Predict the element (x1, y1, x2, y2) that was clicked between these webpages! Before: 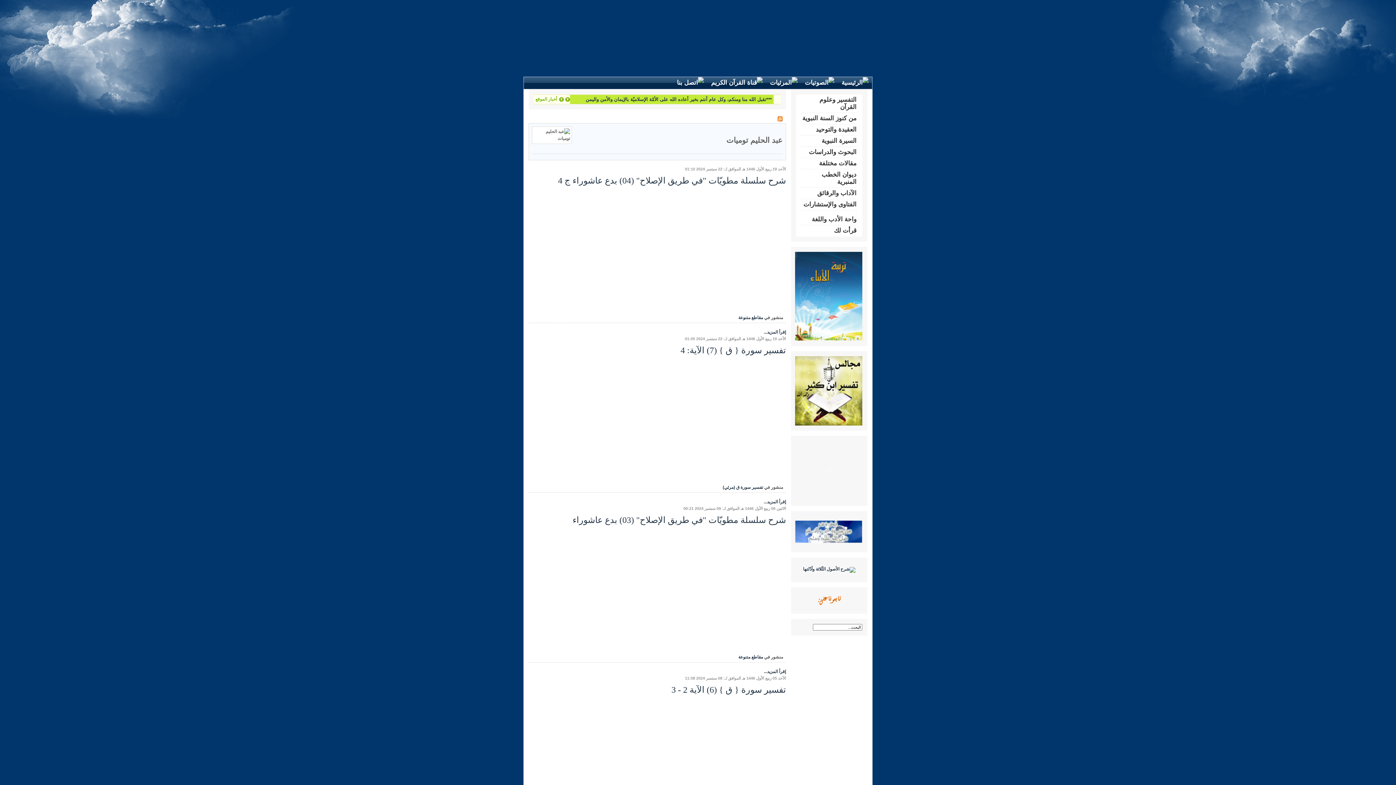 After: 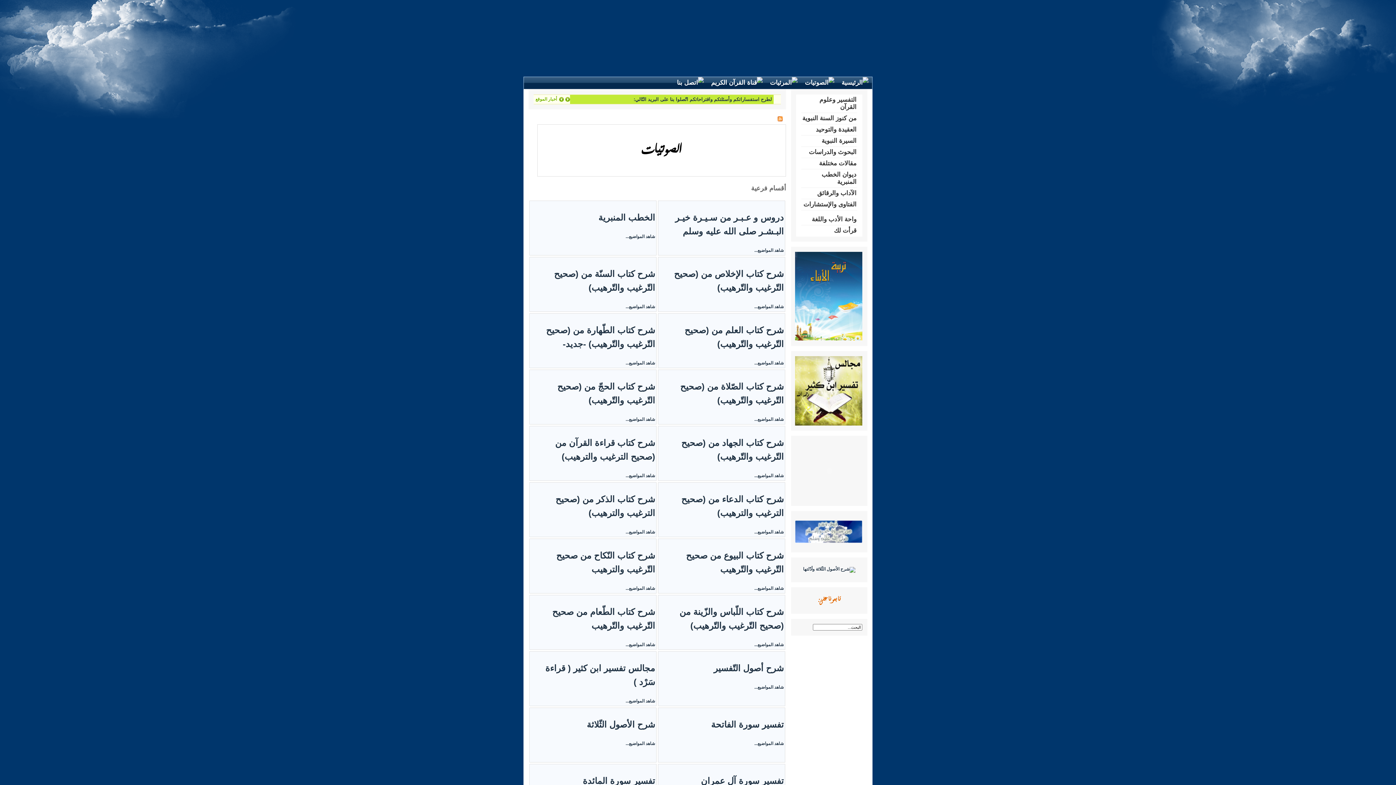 Action: bbox: (801, 77, 838, 89)